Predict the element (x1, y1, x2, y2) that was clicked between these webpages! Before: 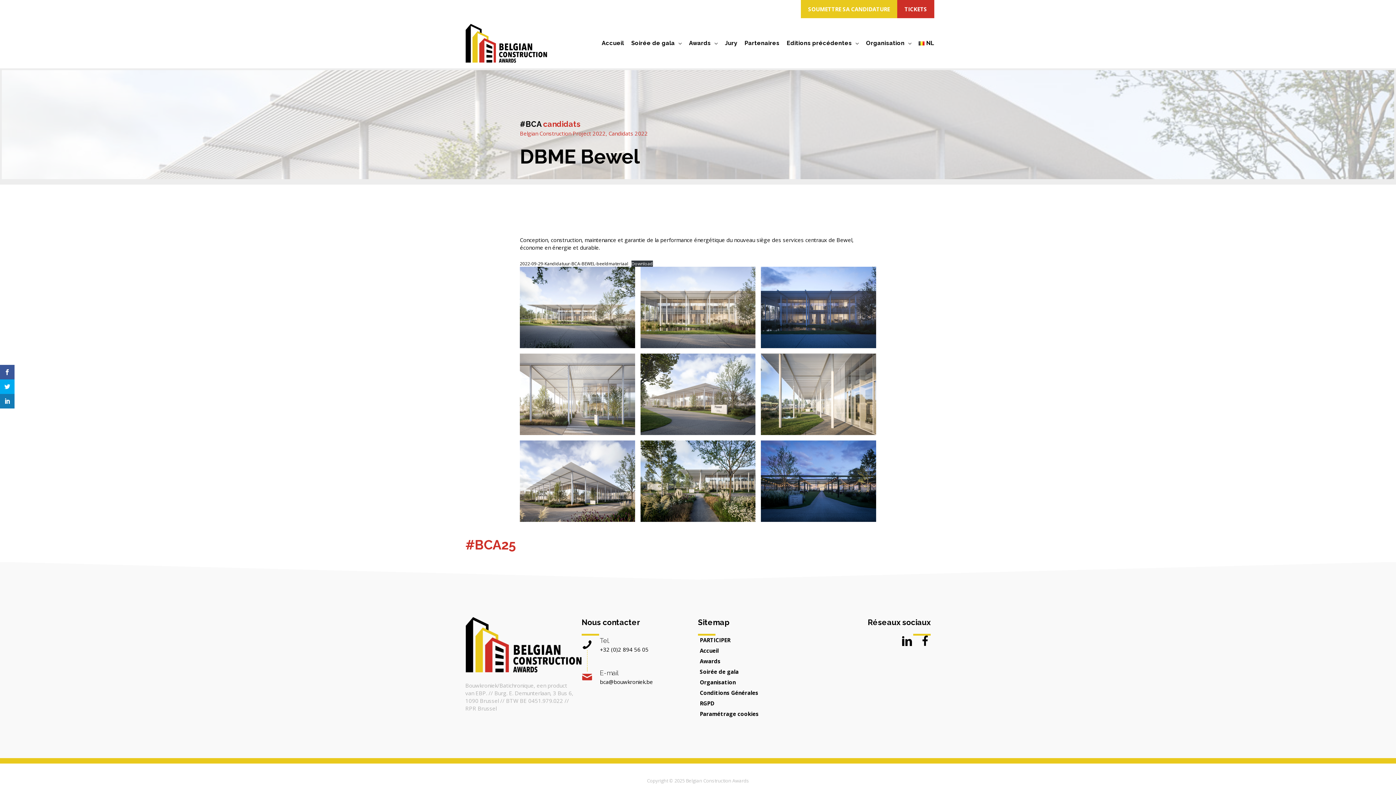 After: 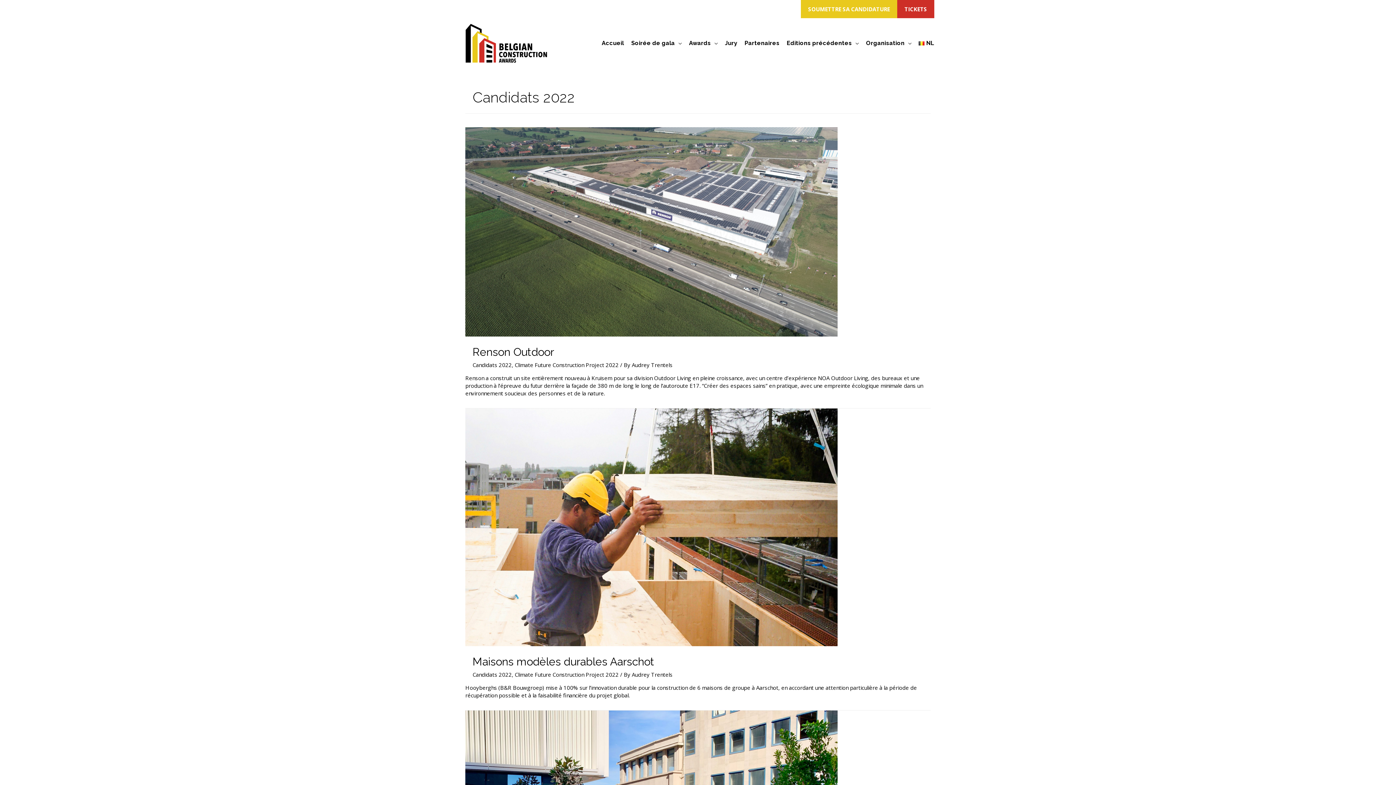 Action: label: Candidats 2022 bbox: (608, 129, 648, 137)